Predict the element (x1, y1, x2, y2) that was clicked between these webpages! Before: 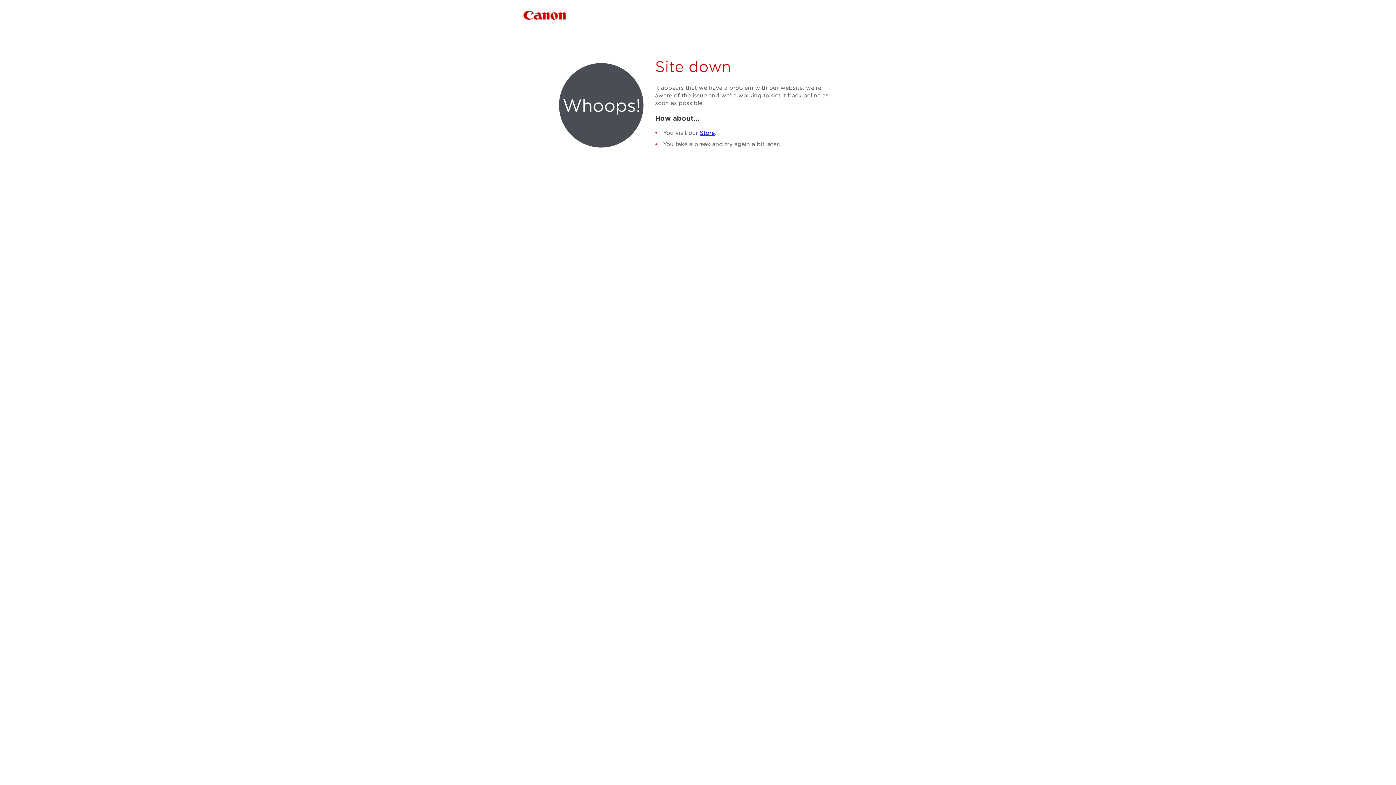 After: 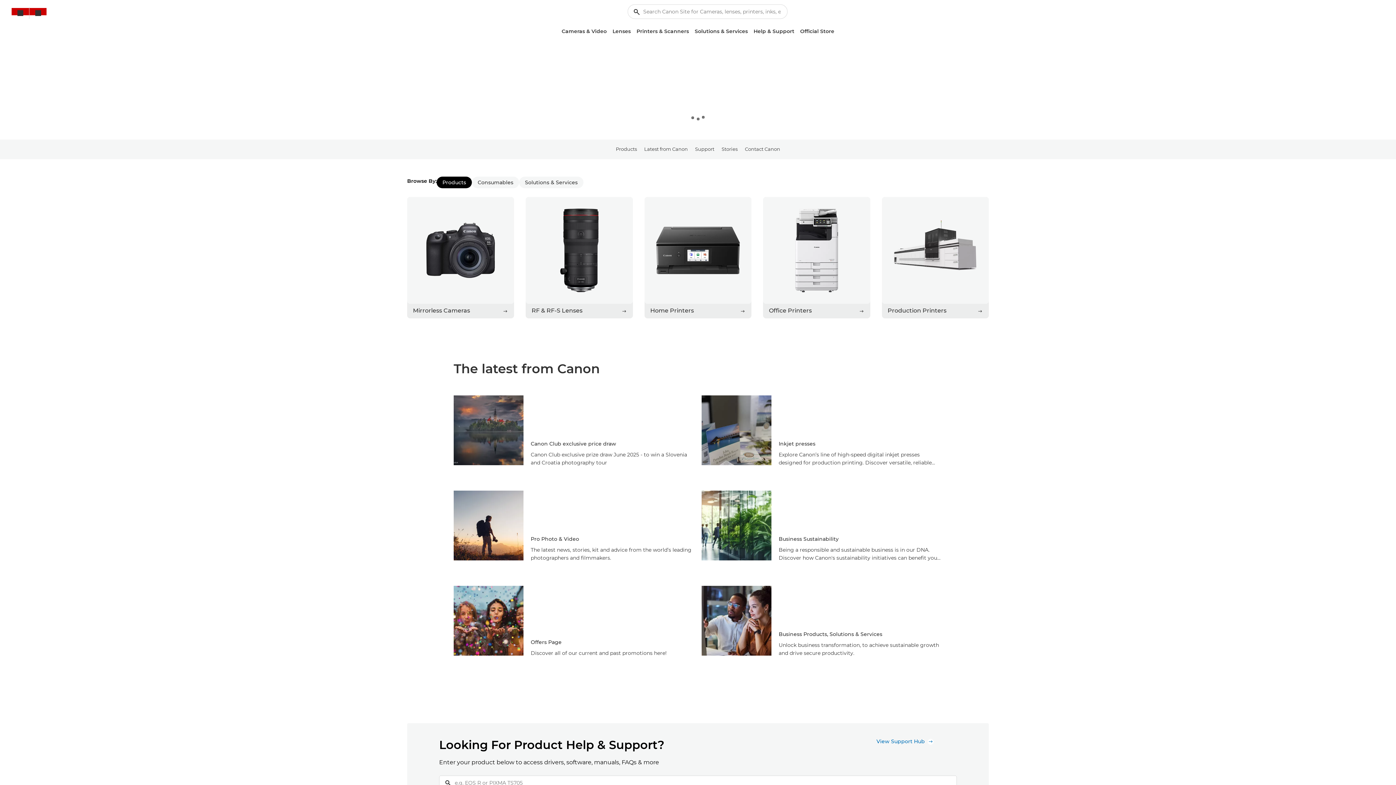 Action: label: Canon bbox: (523, 10, 566, 19)